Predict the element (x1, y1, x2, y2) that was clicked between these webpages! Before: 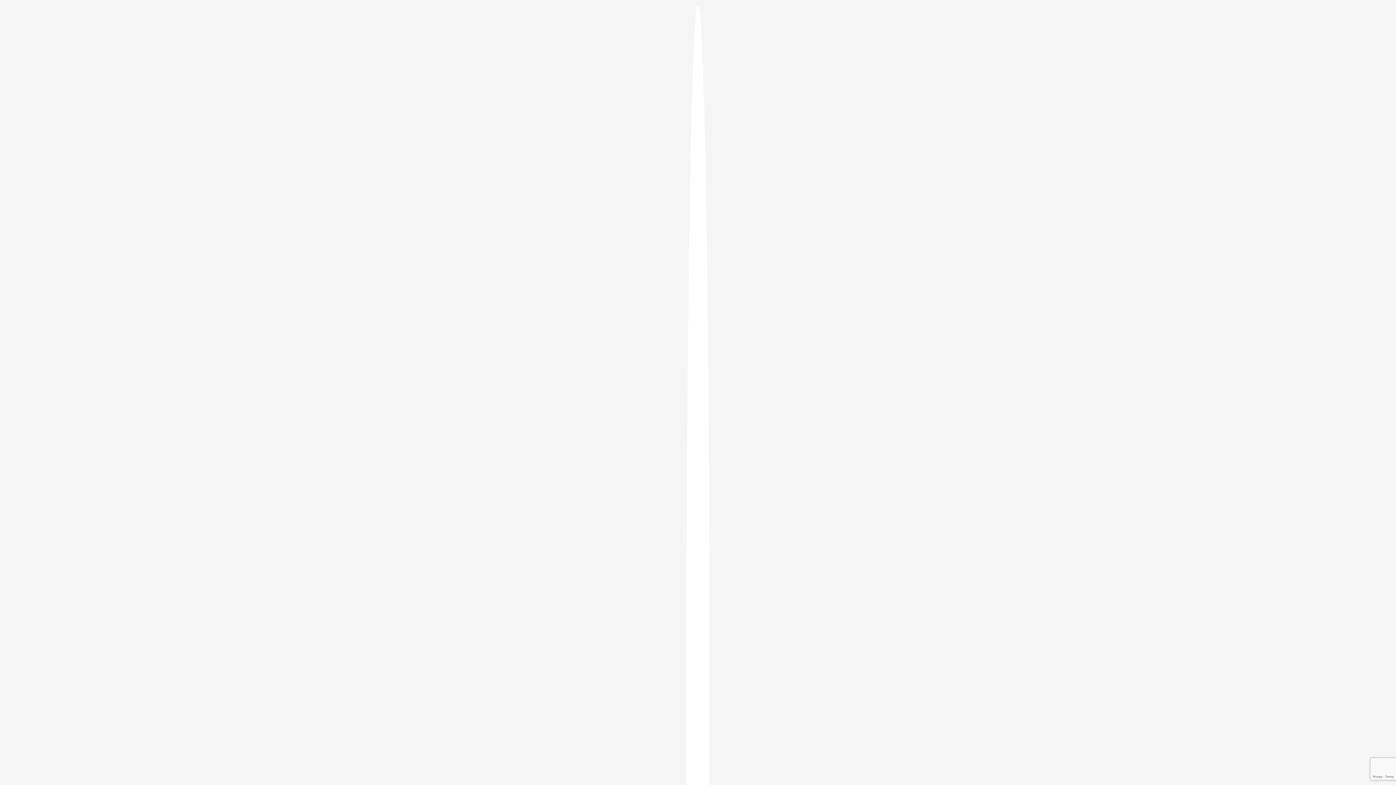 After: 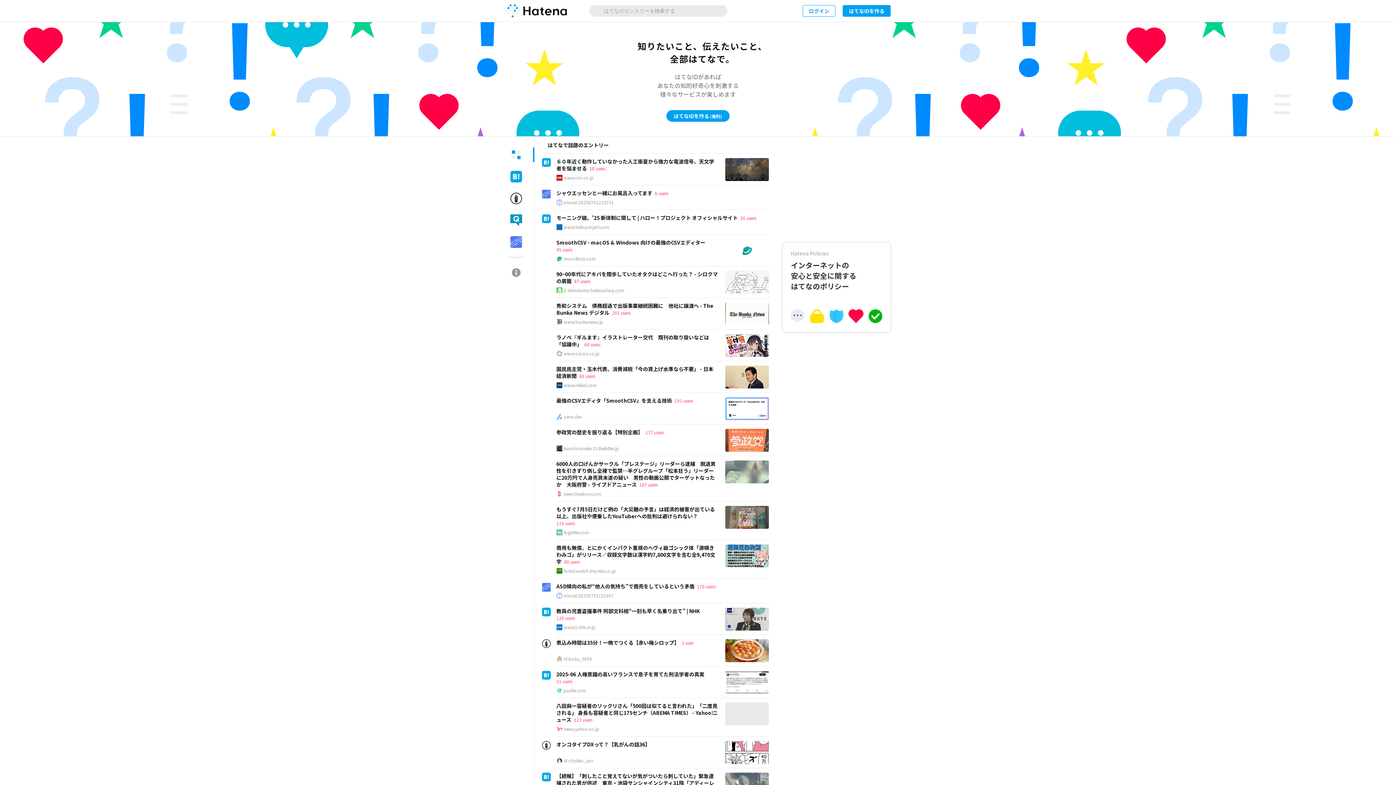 Action: bbox: (686, 5, 709, 1405)